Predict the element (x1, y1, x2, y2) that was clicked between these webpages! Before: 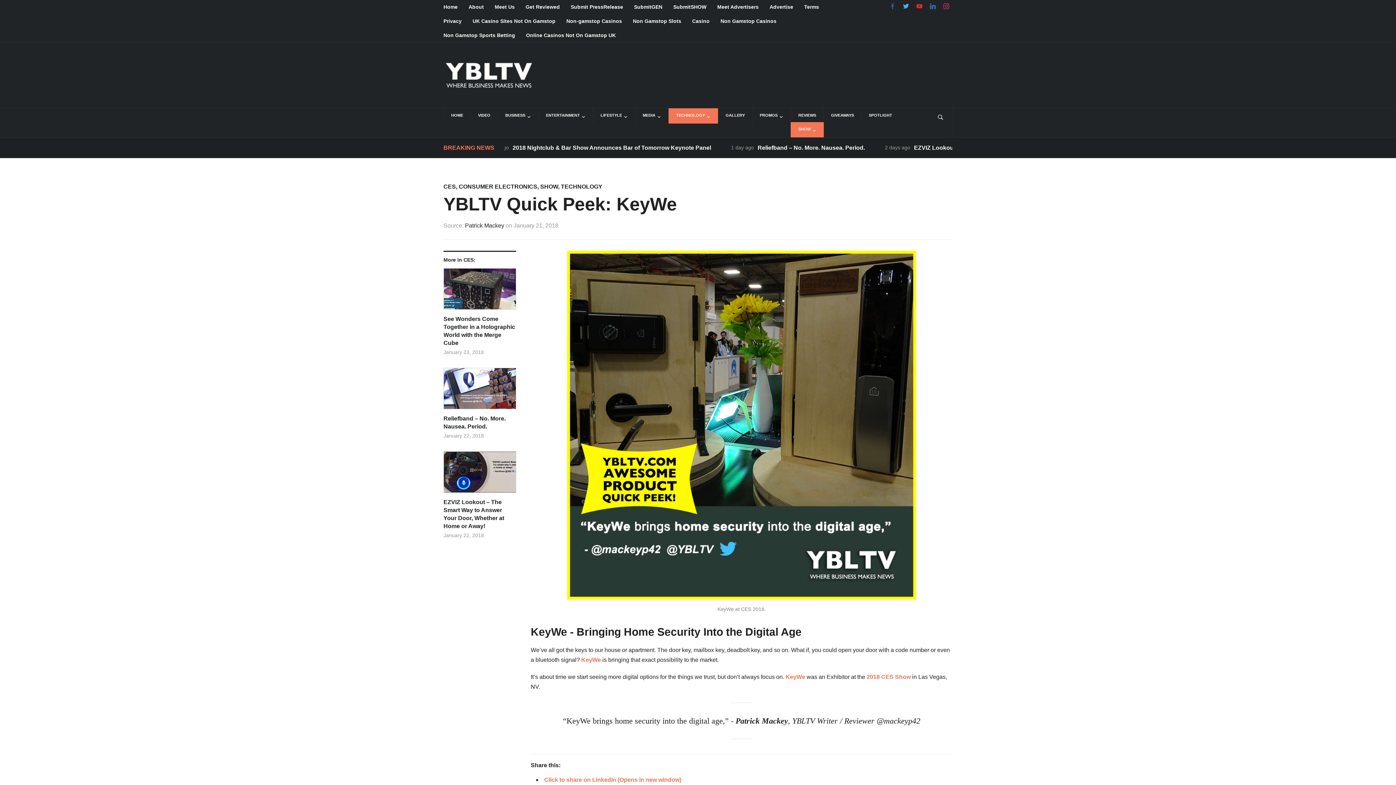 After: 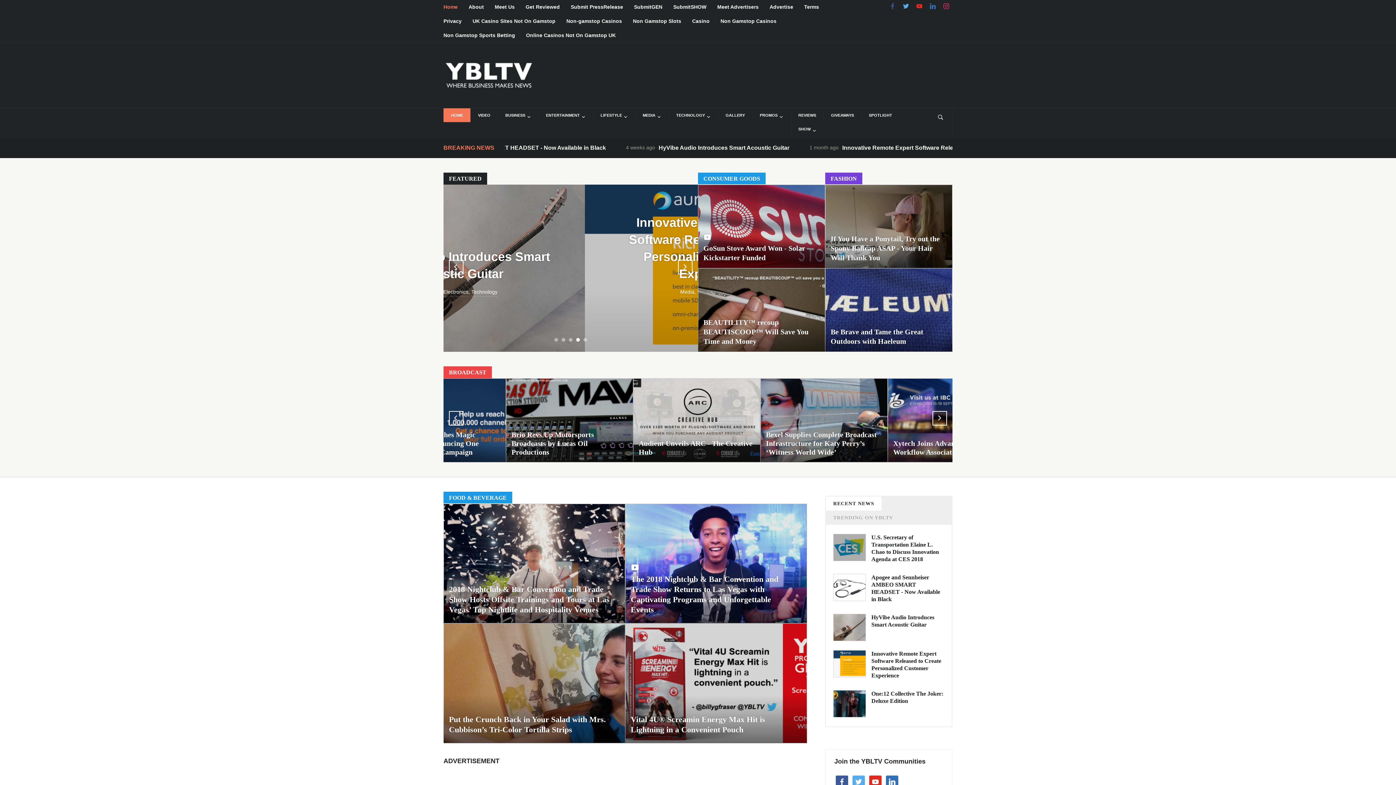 Action: bbox: (443, 71, 533, 78)